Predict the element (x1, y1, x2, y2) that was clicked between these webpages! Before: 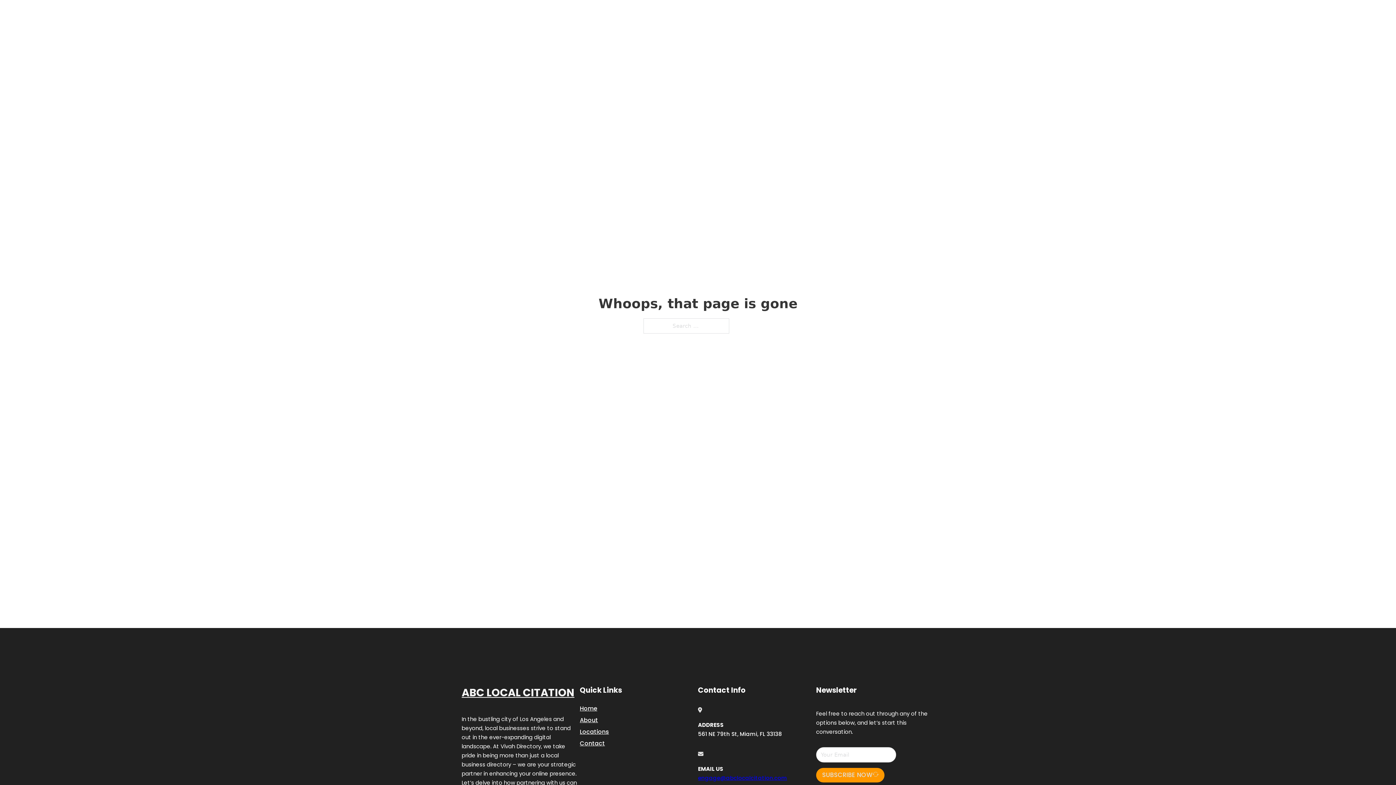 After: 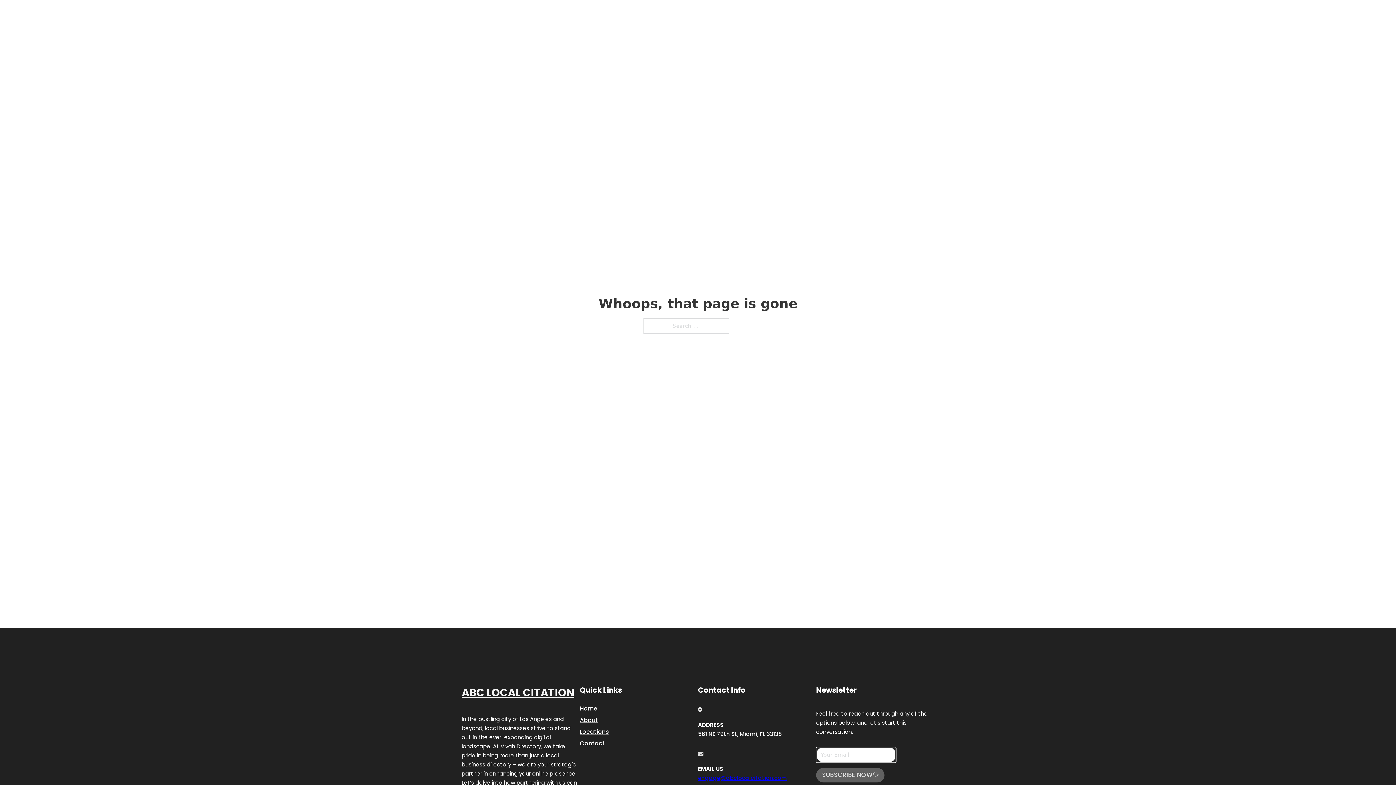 Action: bbox: (816, 768, 884, 782) label: SUBSCRIBE NOW